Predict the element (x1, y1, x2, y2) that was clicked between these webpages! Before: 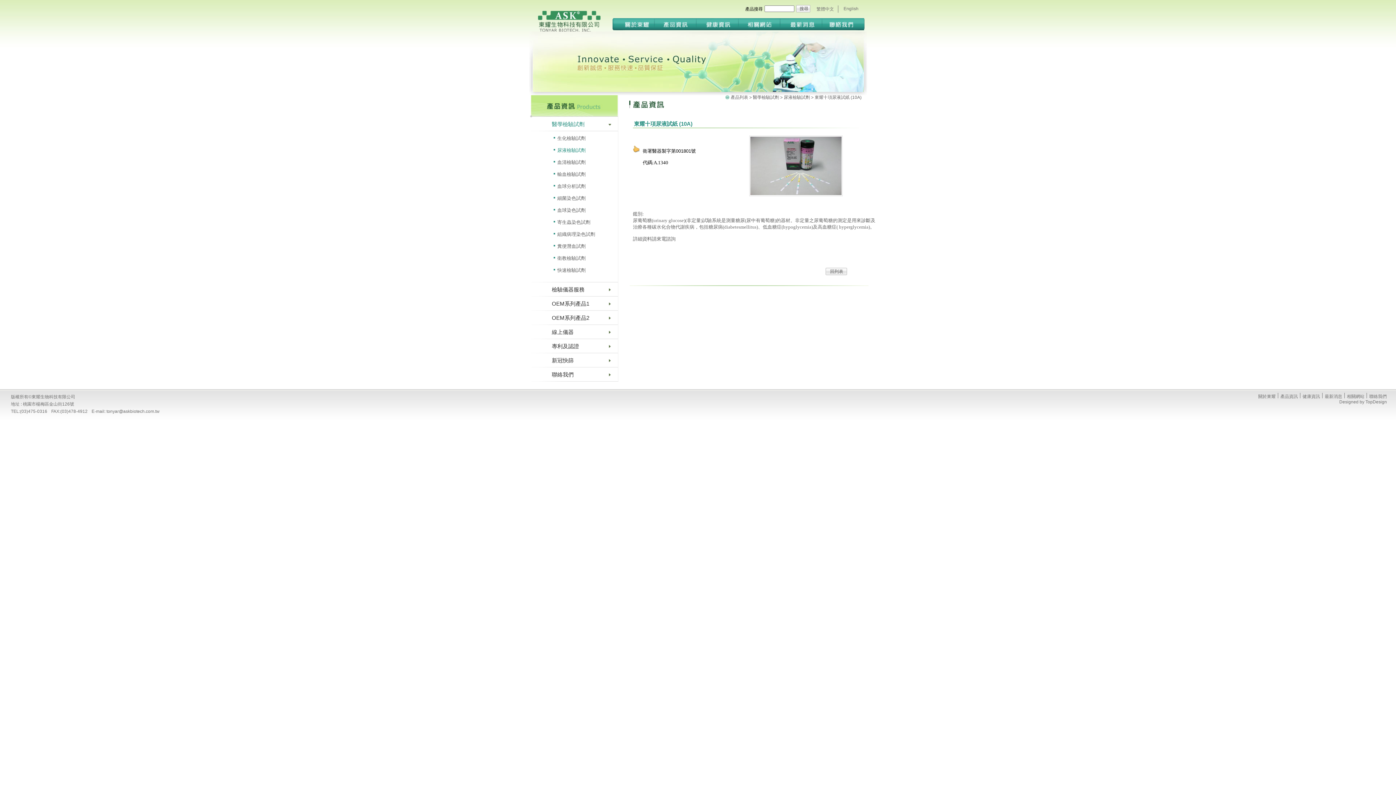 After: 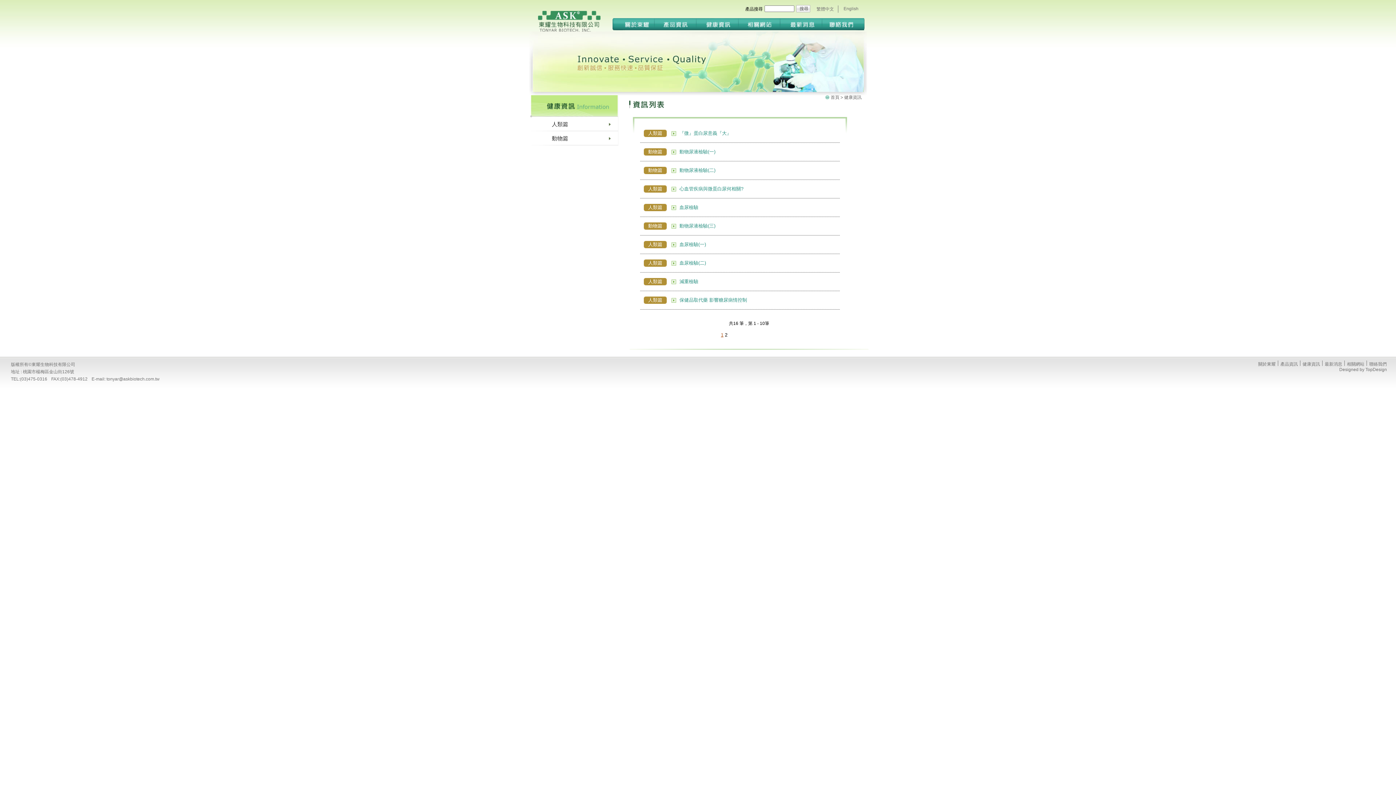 Action: bbox: (1300, 393, 1322, 398) label: 健康資訊